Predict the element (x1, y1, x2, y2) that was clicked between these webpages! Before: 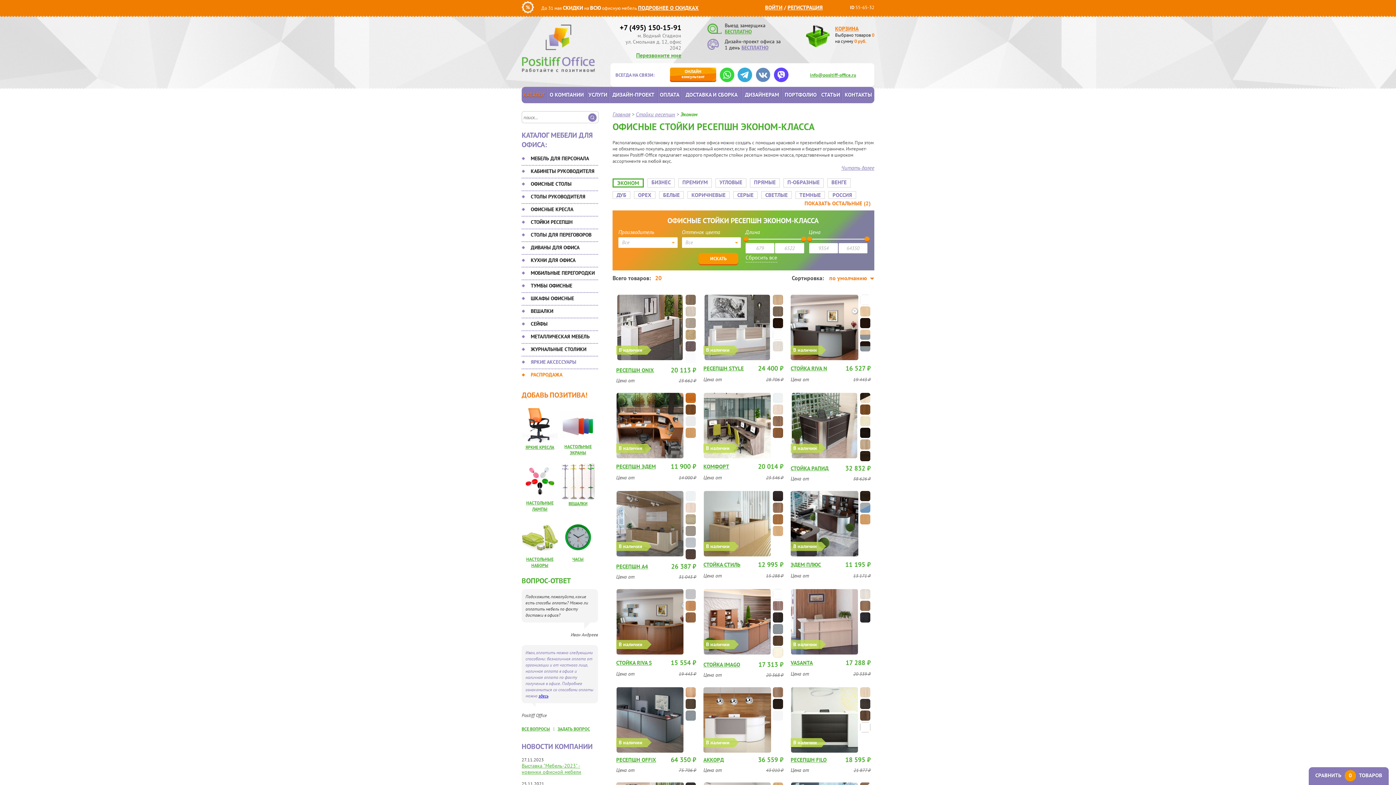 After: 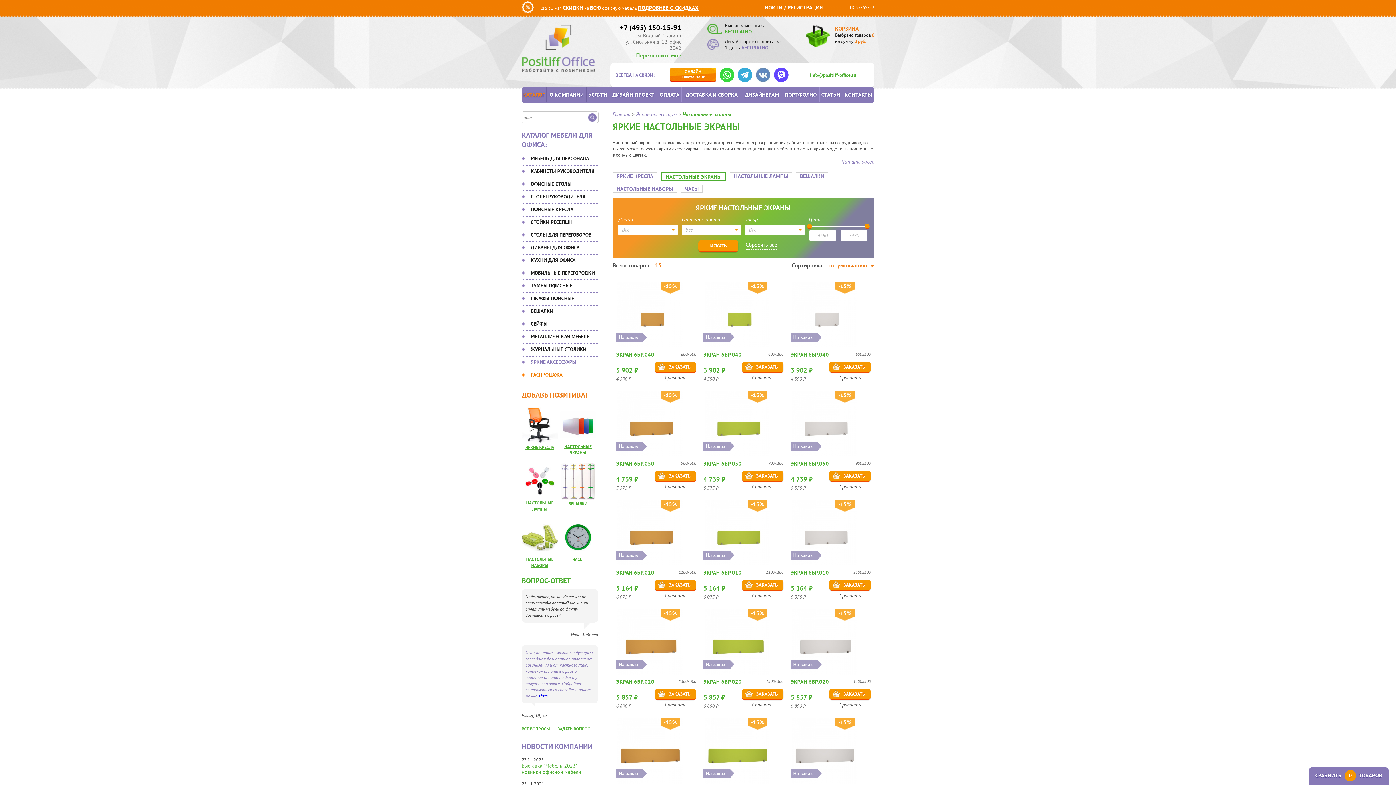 Action: bbox: (560, 407, 596, 443)